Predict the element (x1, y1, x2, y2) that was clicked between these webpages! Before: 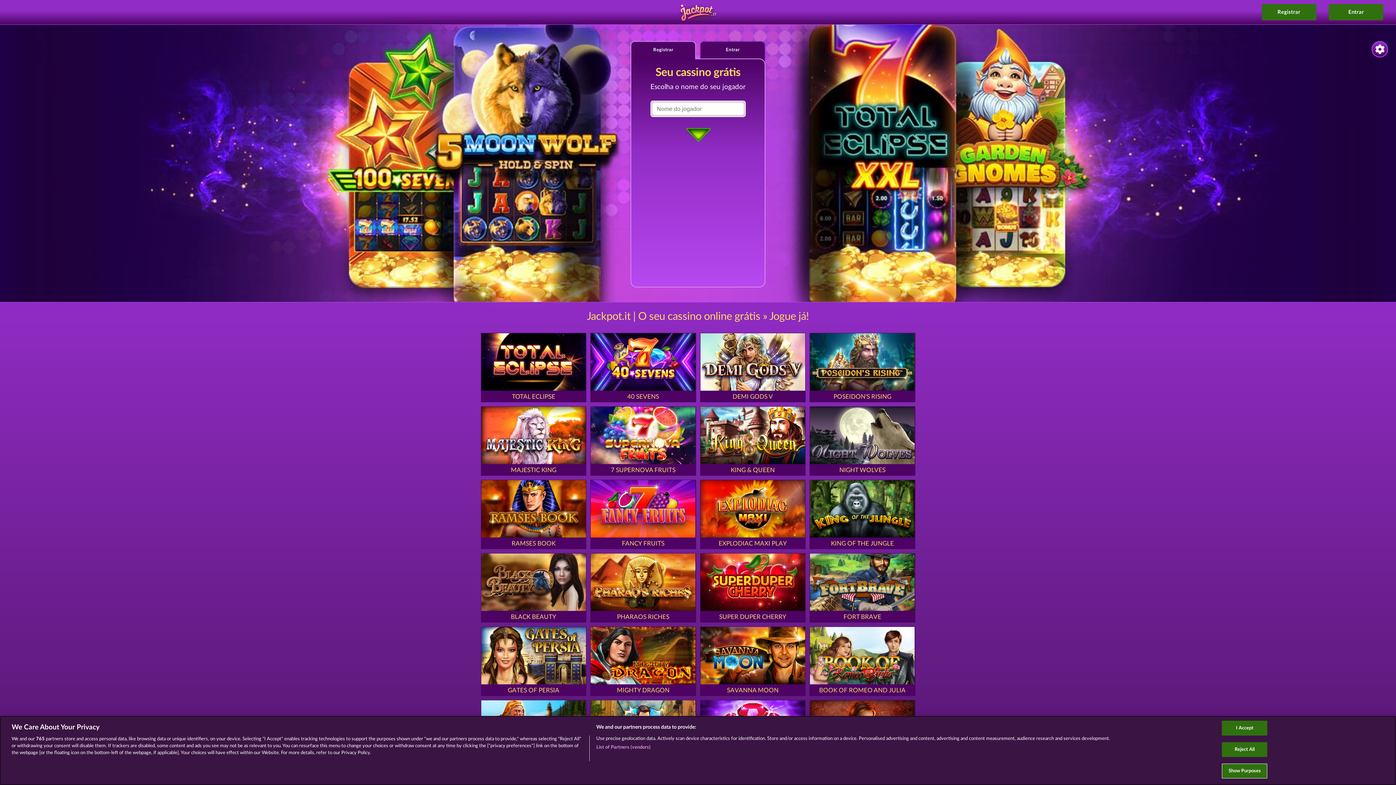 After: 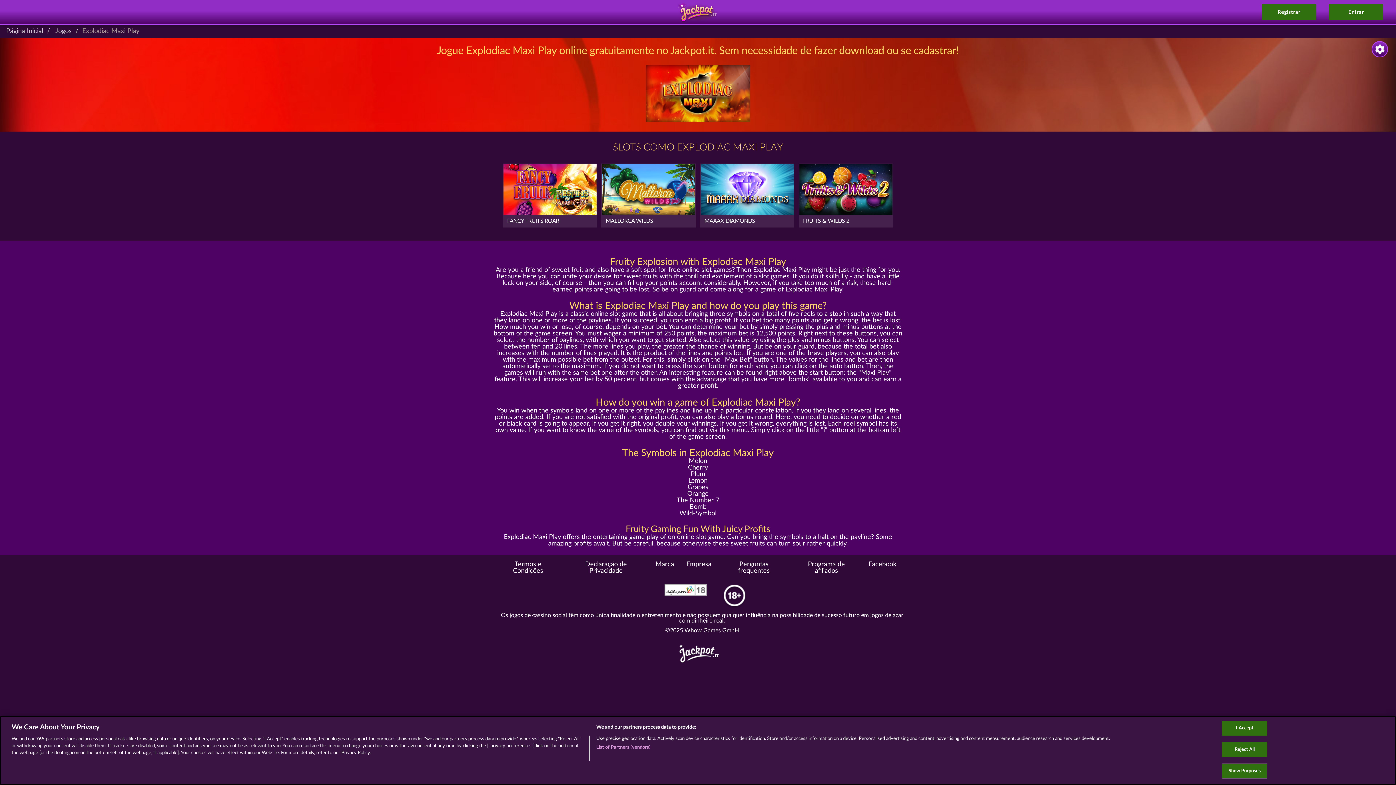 Action: label: EXPLODIAC MAXI PLAY bbox: (698, 477, 807, 551)